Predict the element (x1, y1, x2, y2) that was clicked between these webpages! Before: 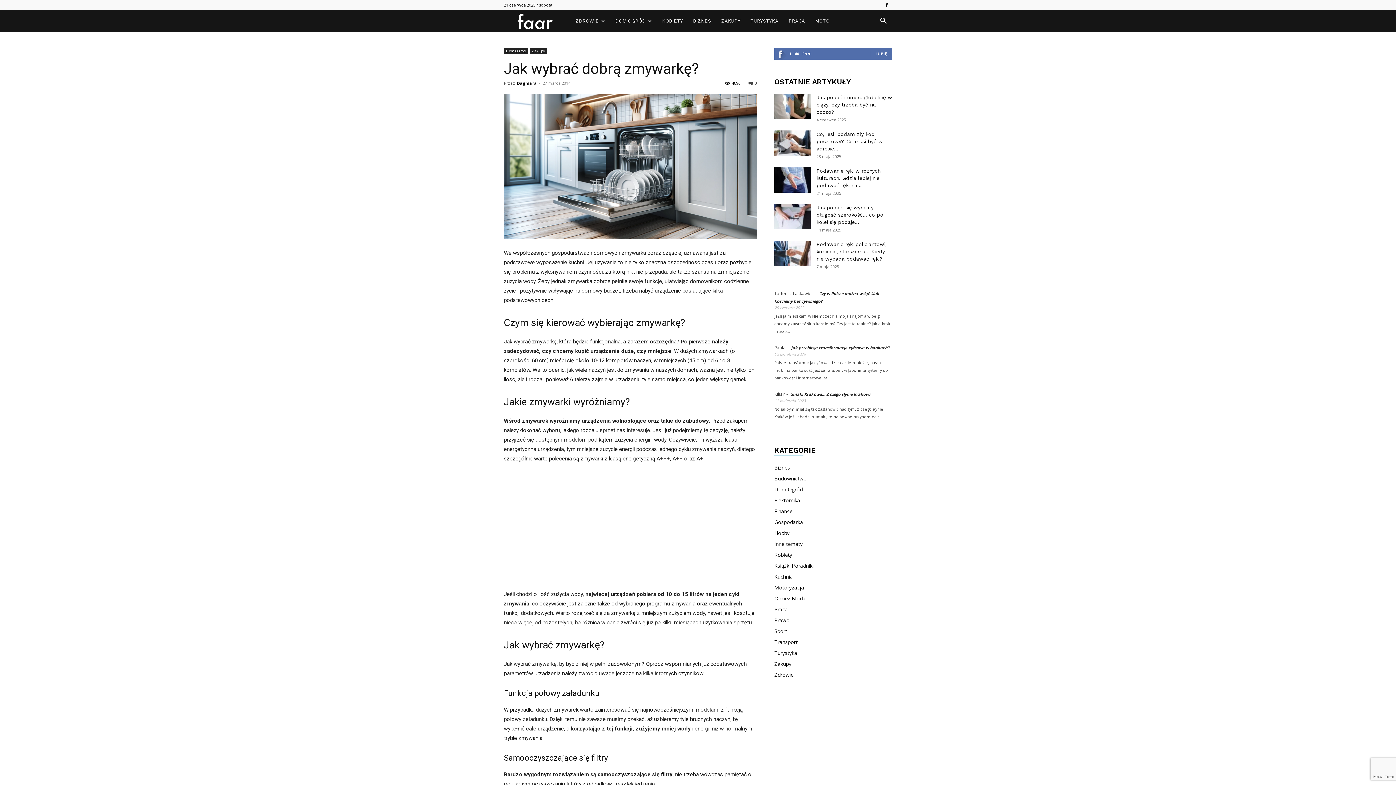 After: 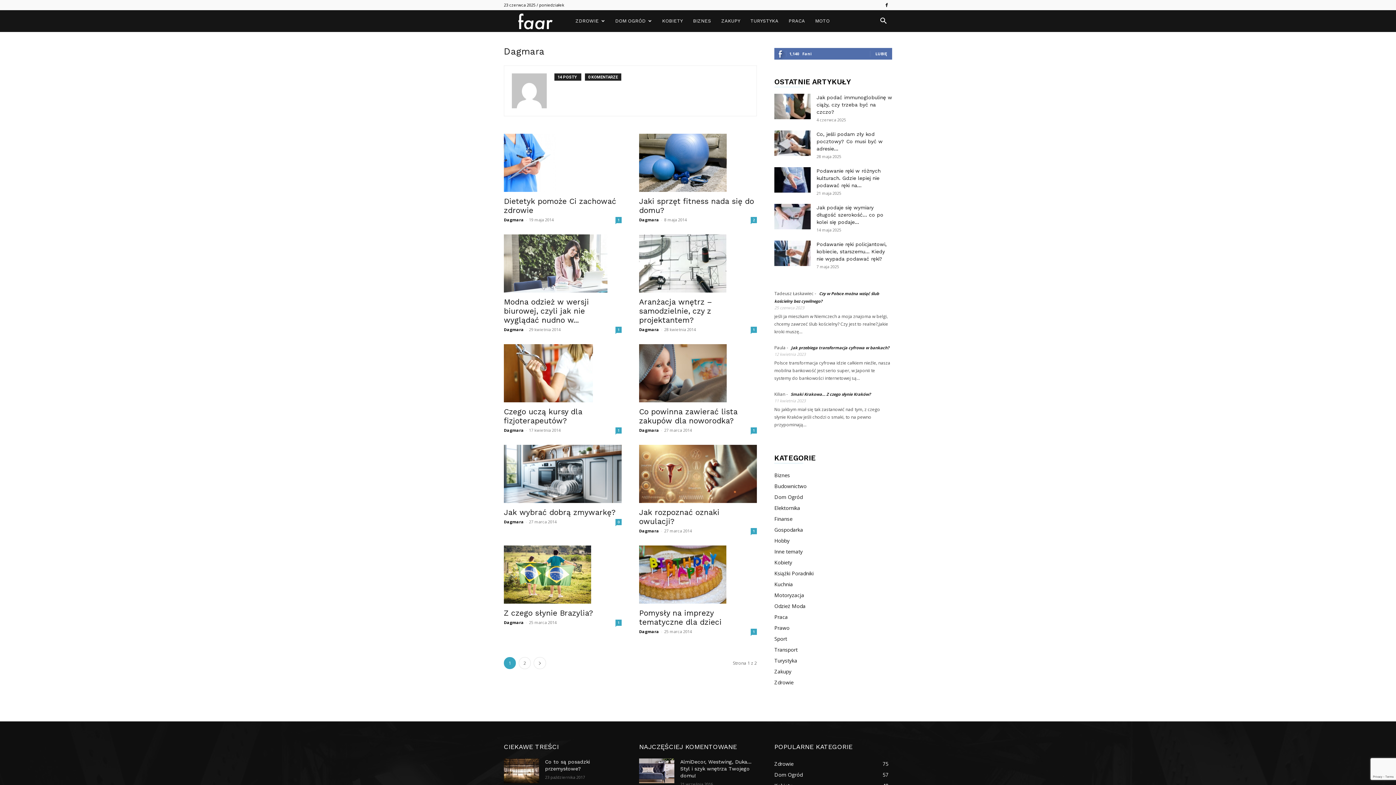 Action: bbox: (517, 80, 537, 85) label: Dagmara